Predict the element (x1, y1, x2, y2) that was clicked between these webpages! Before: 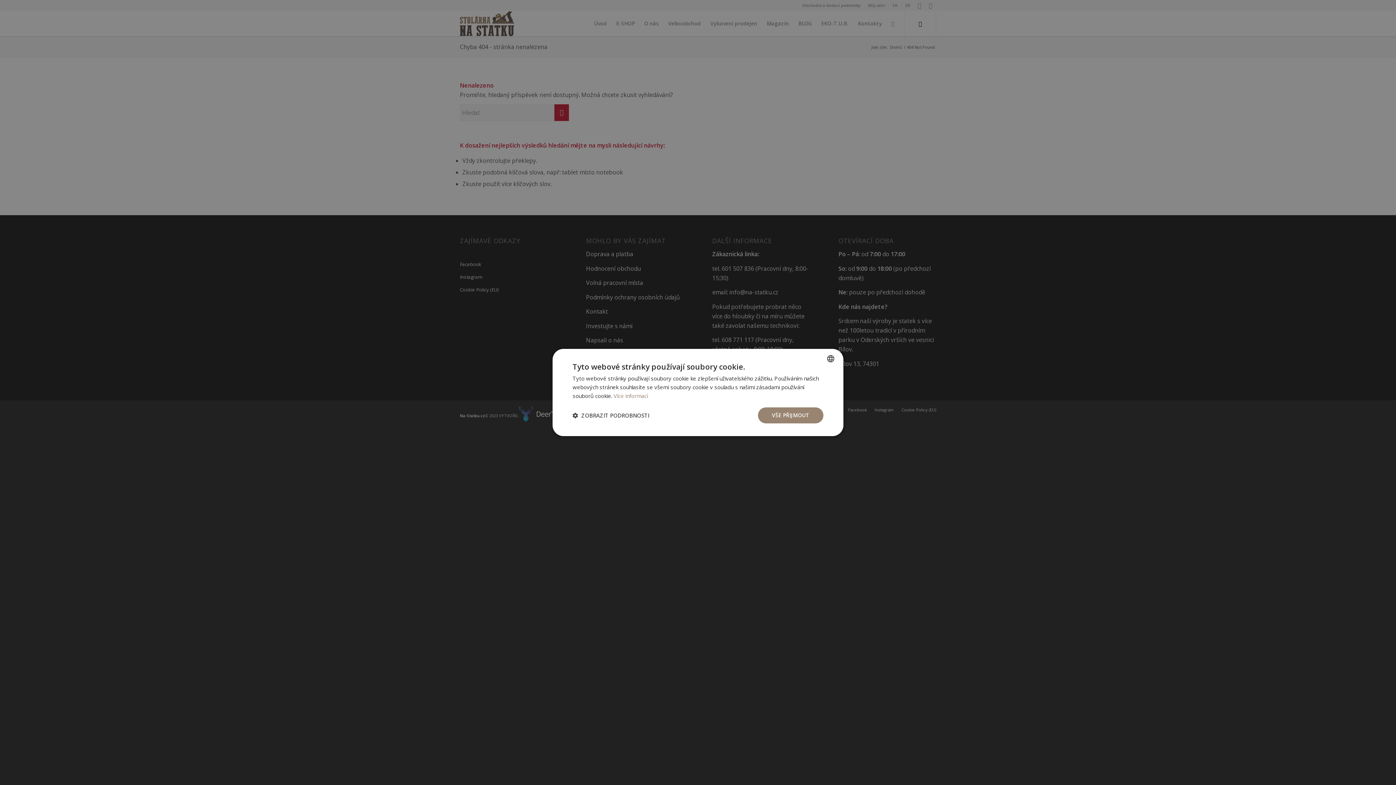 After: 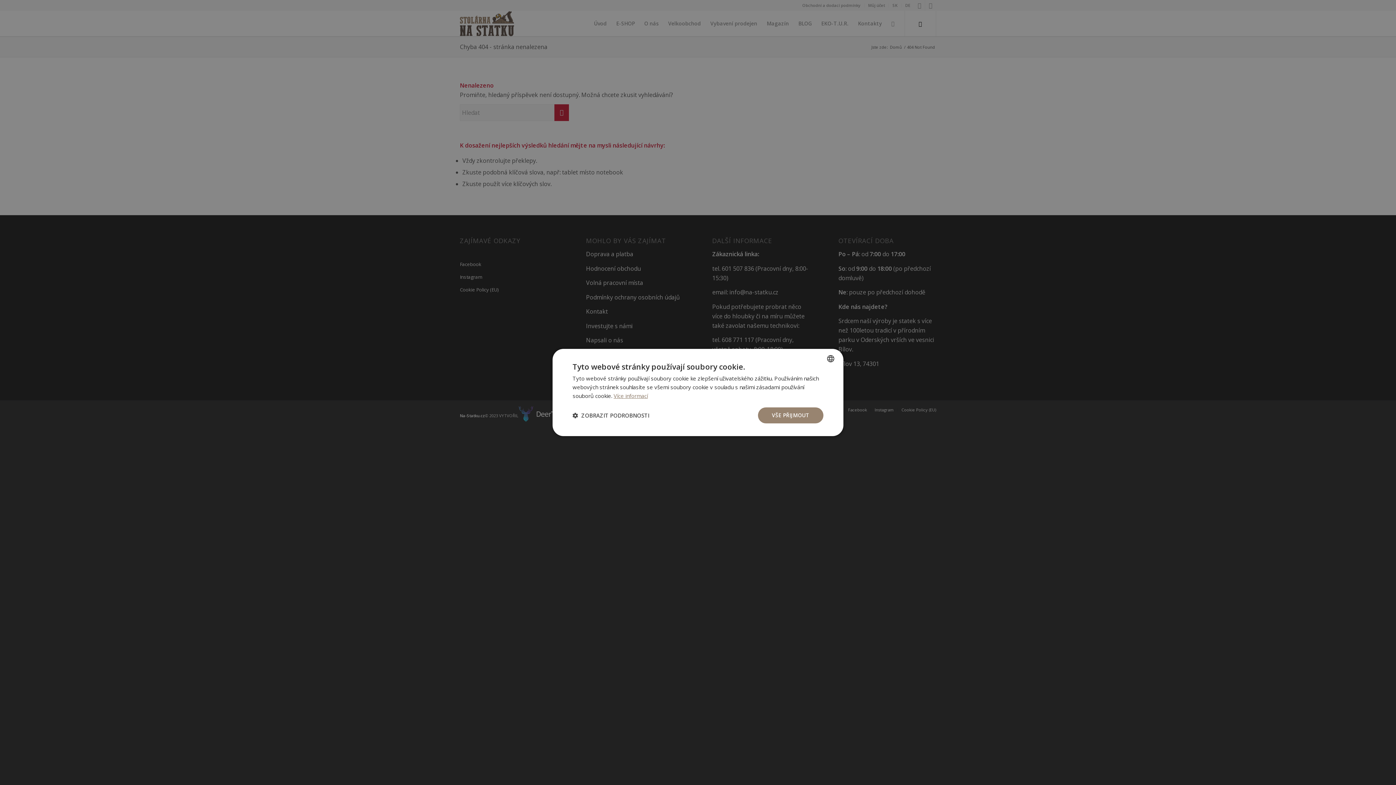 Action: label: Více informací, opens a new window bbox: (613, 392, 648, 399)